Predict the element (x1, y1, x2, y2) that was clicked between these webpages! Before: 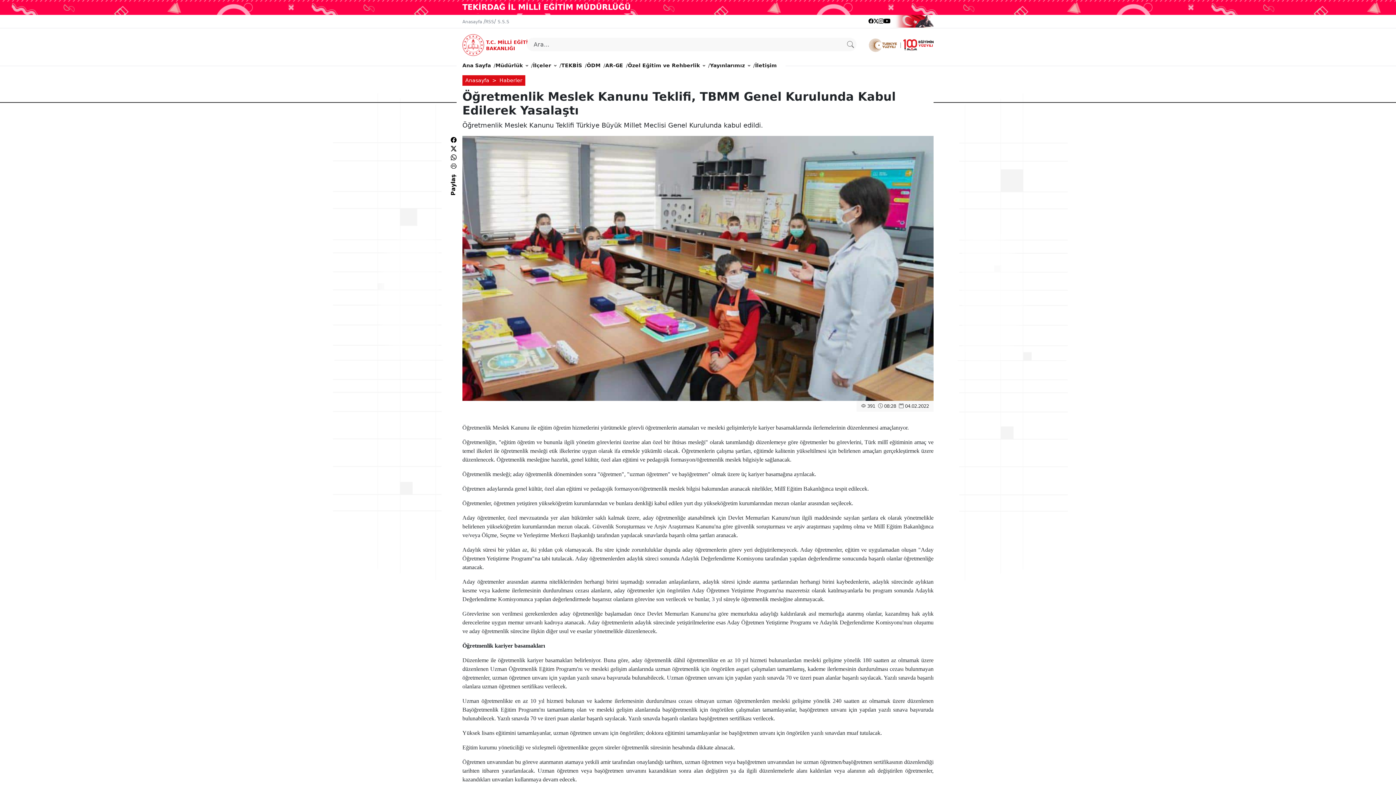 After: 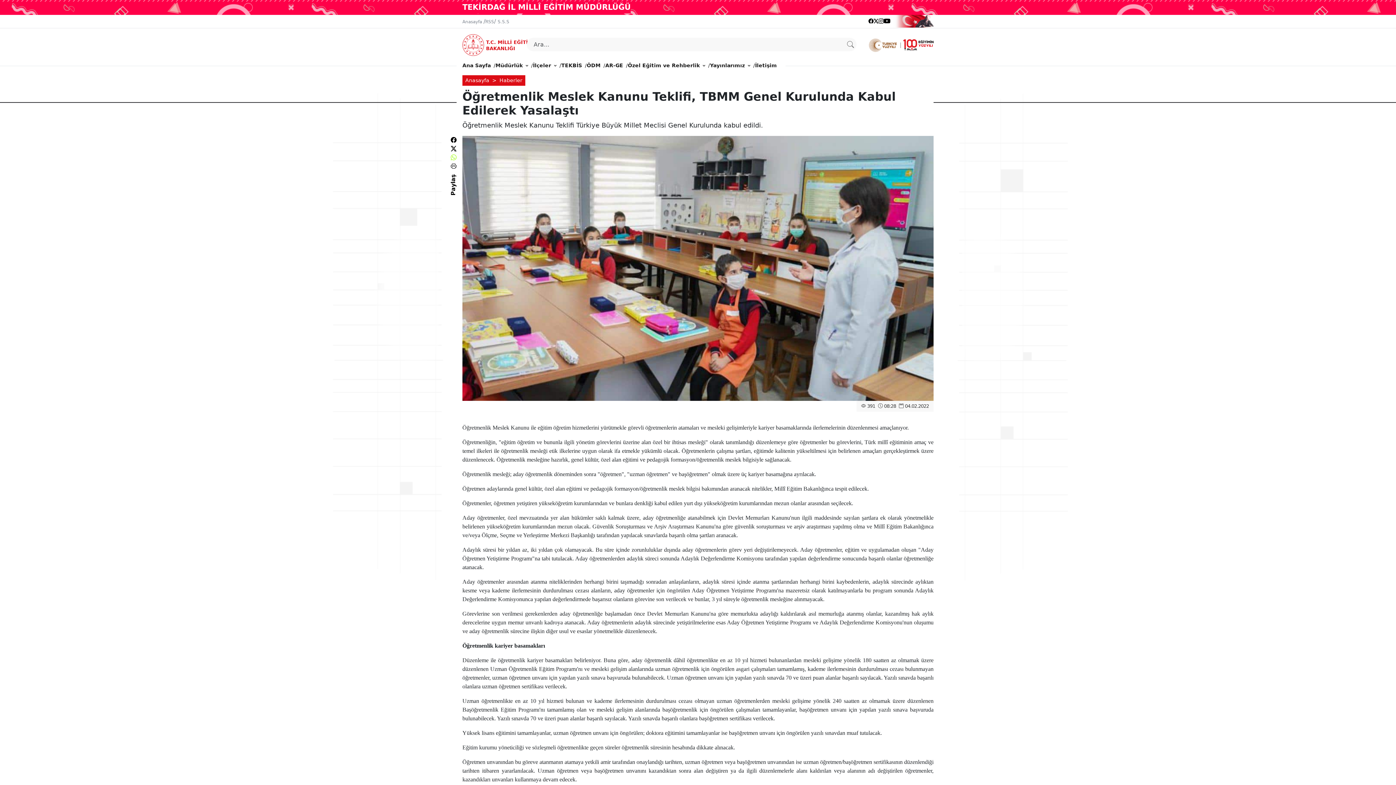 Action: bbox: (450, 154, 456, 161)